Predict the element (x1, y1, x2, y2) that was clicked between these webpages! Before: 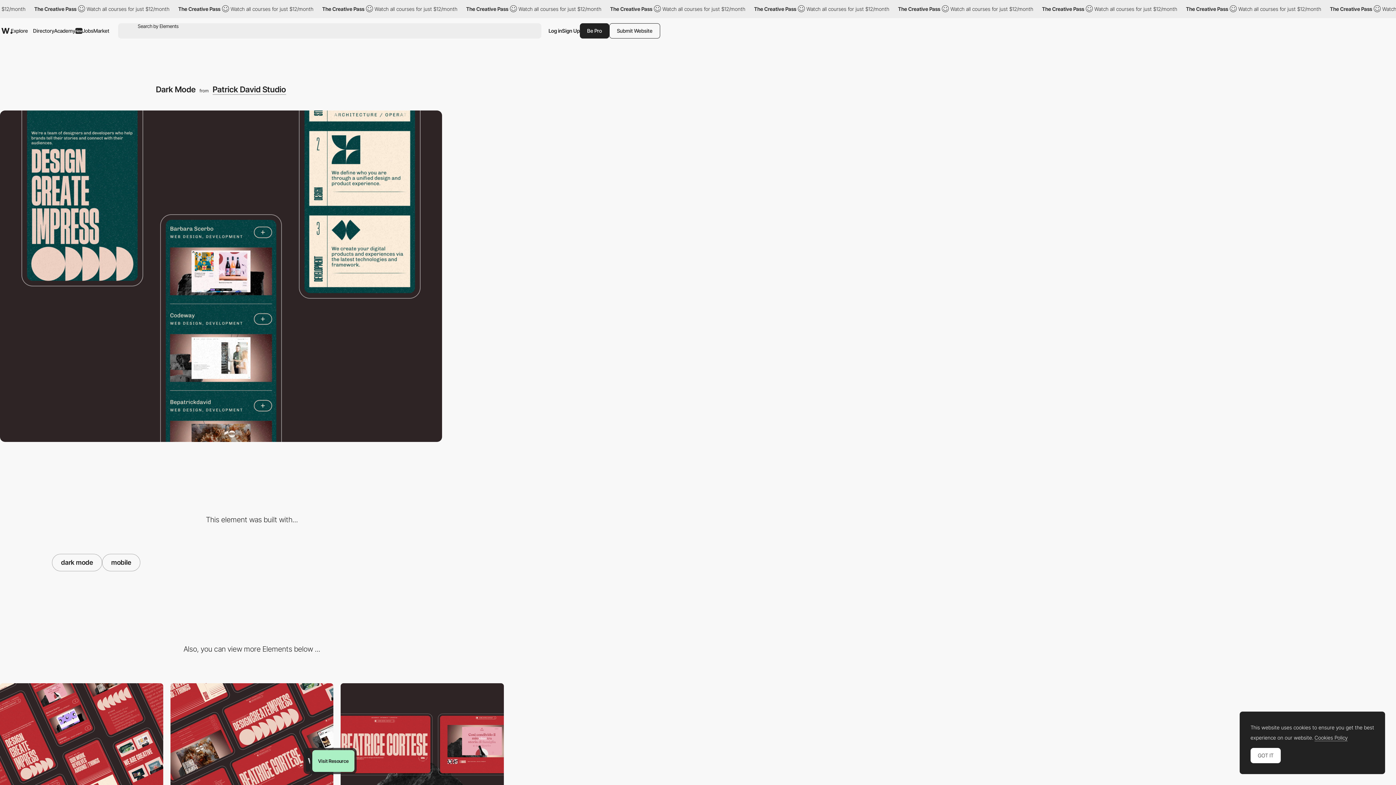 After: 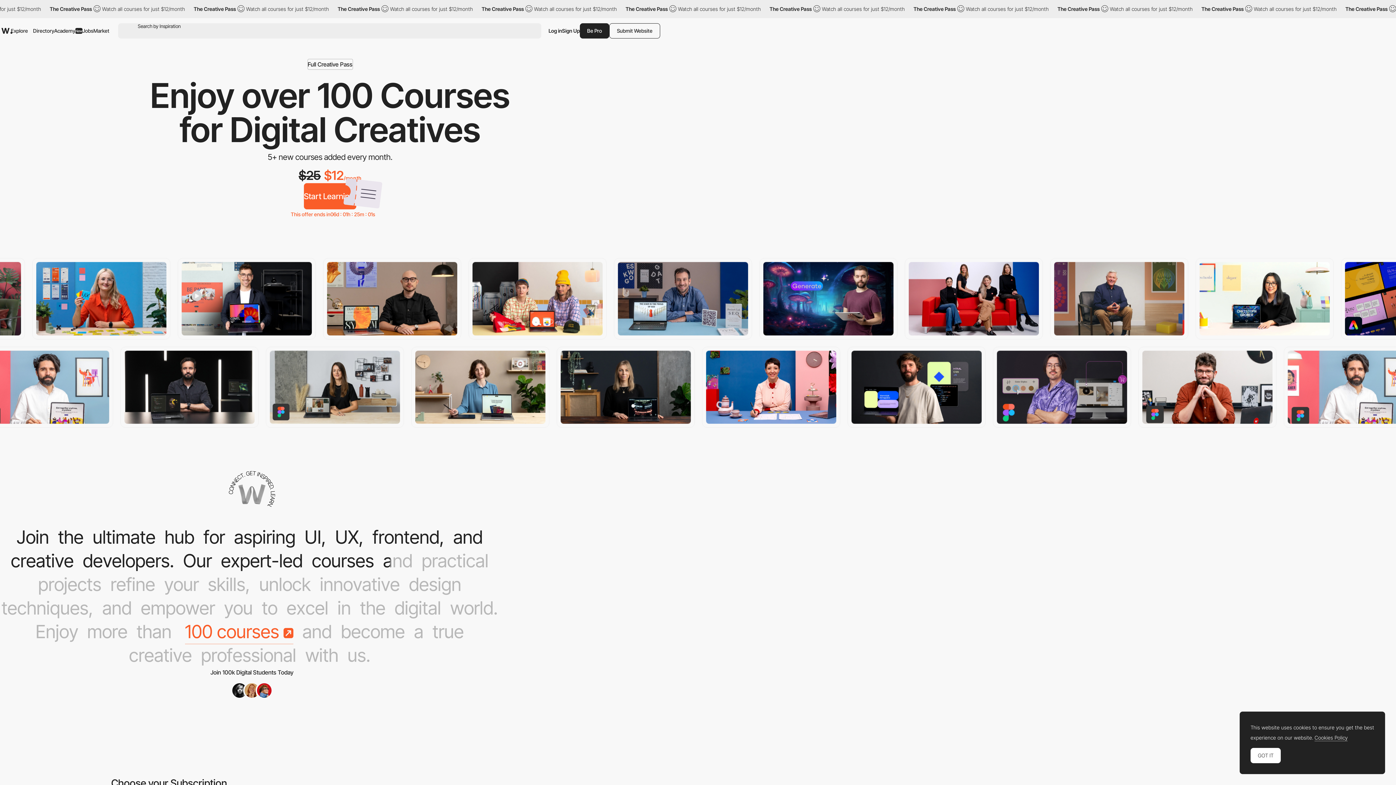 Action: label: Courses bbox: (-55, 0, 1528, 18)